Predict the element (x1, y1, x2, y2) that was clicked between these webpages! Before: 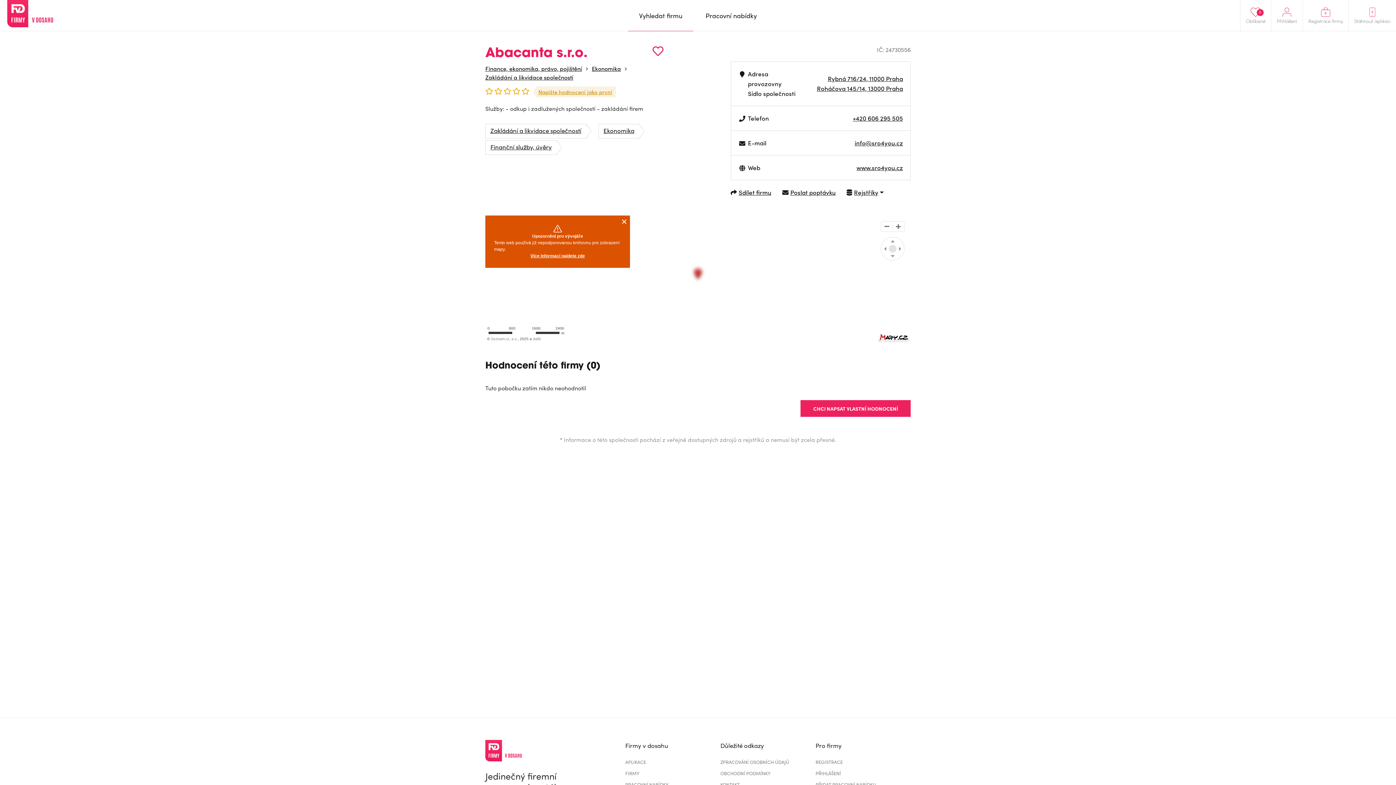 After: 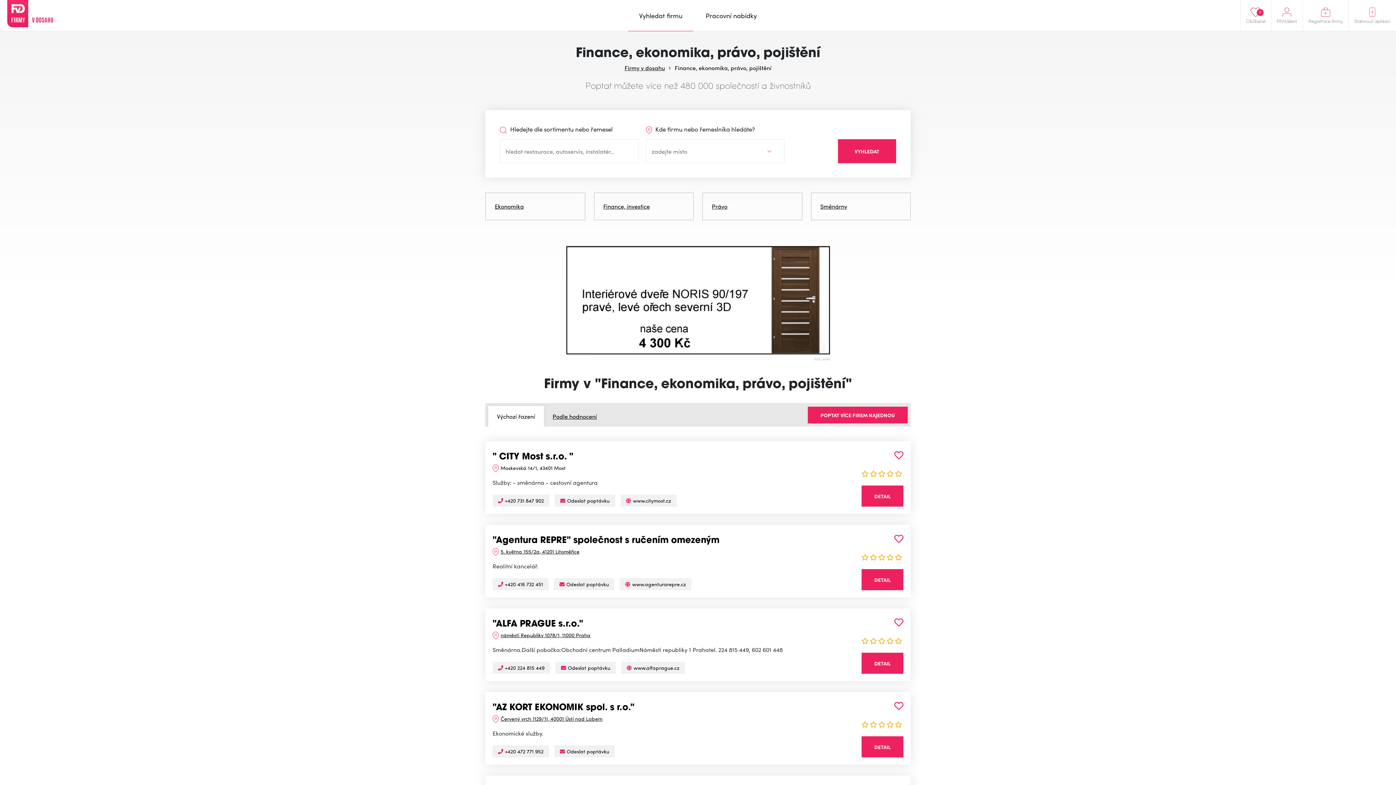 Action: label: Finance, ekonomika, právo, pojištění bbox: (485, 64, 582, 72)